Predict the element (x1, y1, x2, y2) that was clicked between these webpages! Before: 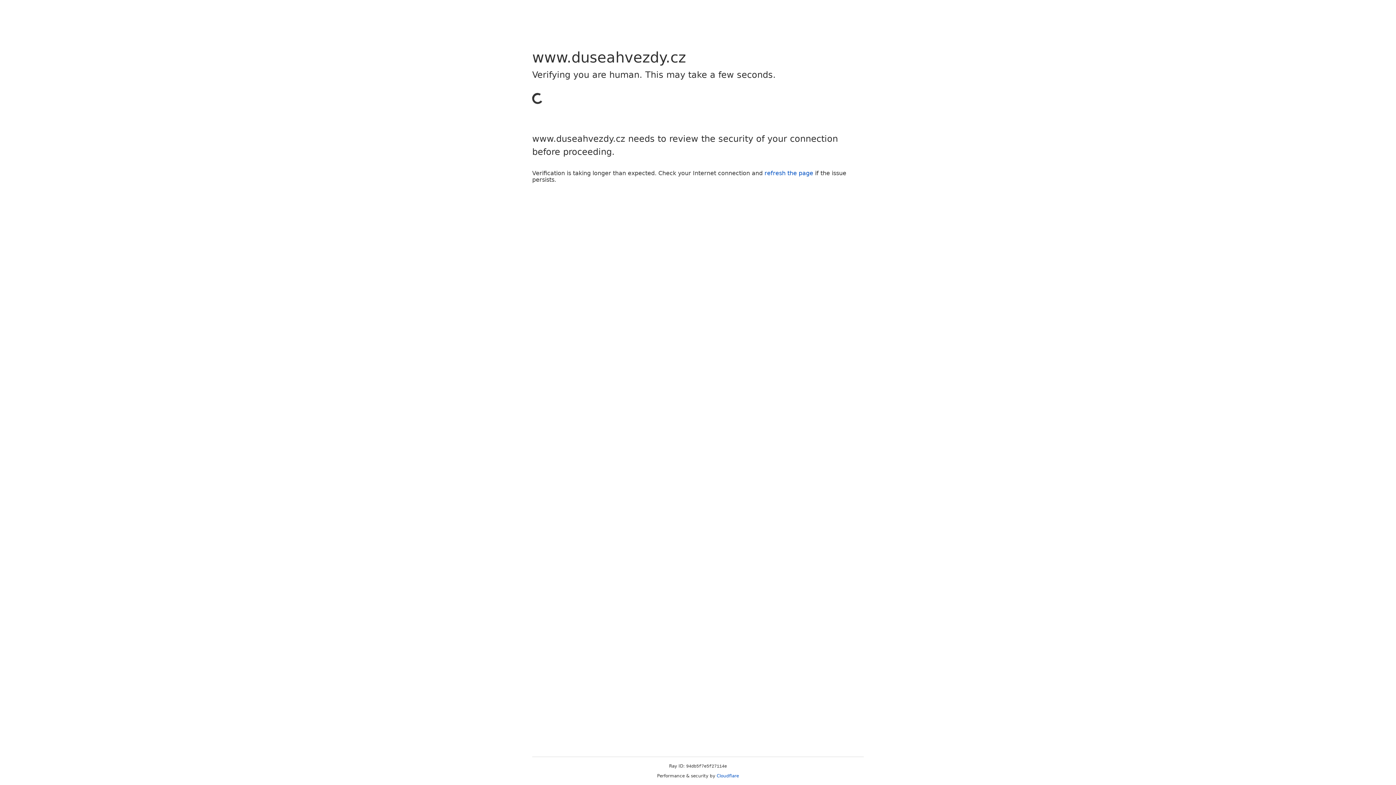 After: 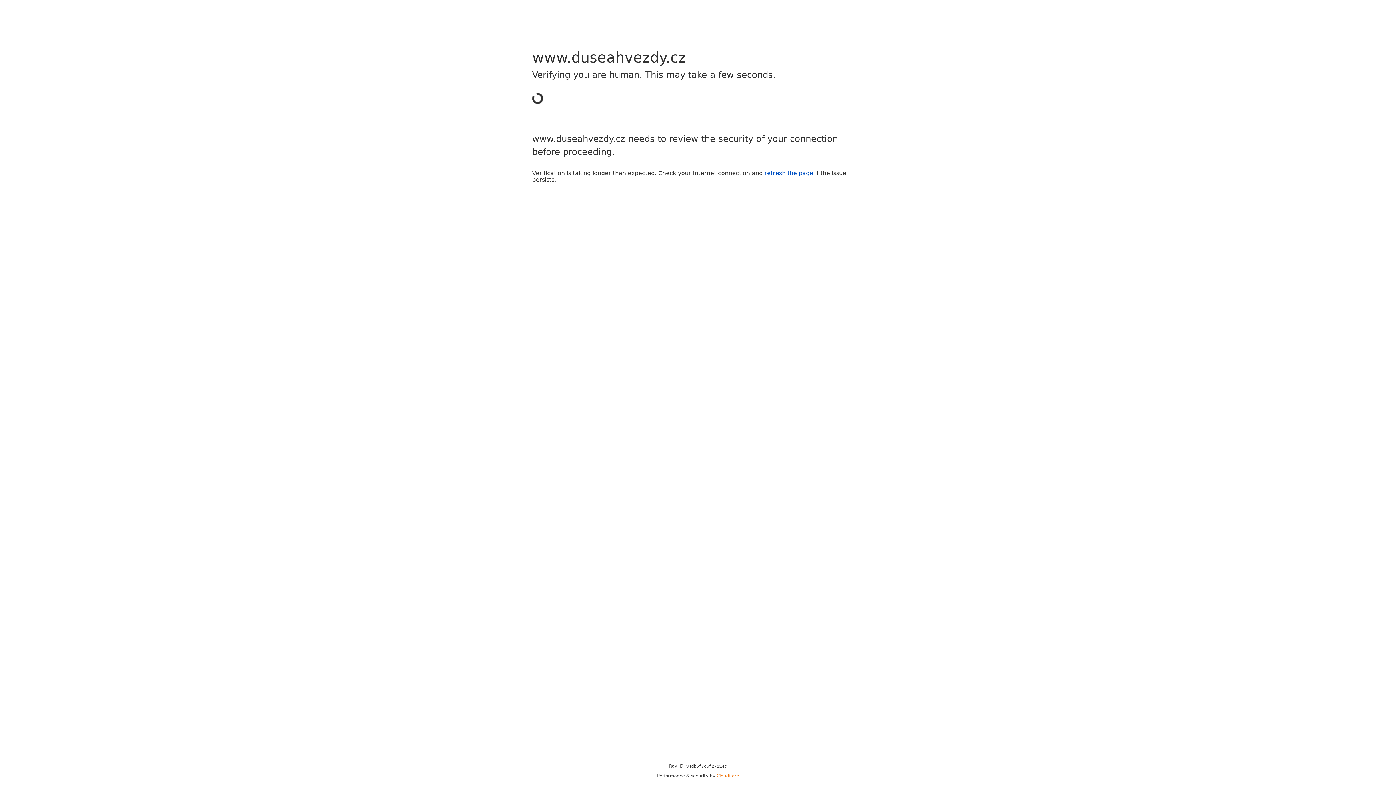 Action: label: Cloudflare bbox: (716, 773, 739, 778)